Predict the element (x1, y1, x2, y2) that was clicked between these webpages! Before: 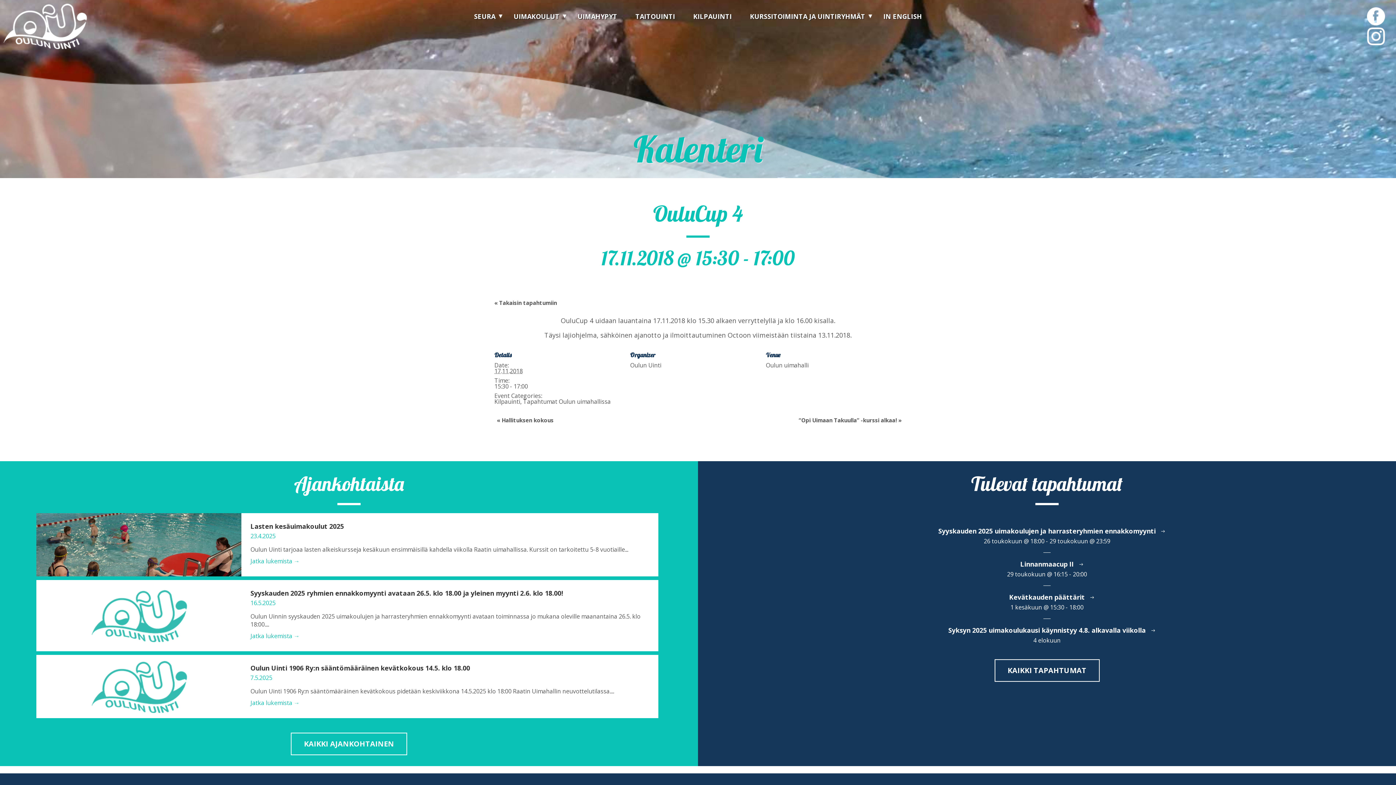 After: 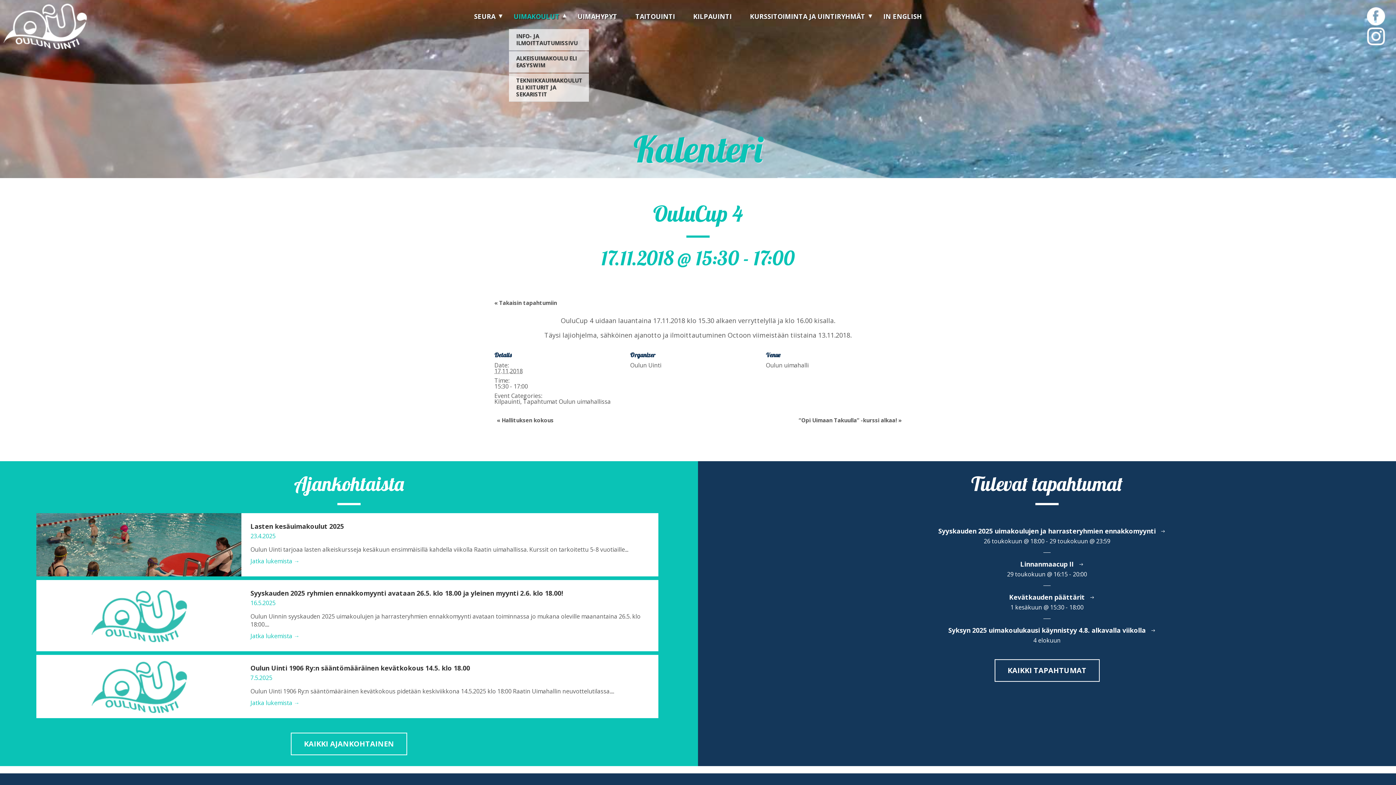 Action: bbox: (504, 3, 568, 29) label: UIMAKOULUT